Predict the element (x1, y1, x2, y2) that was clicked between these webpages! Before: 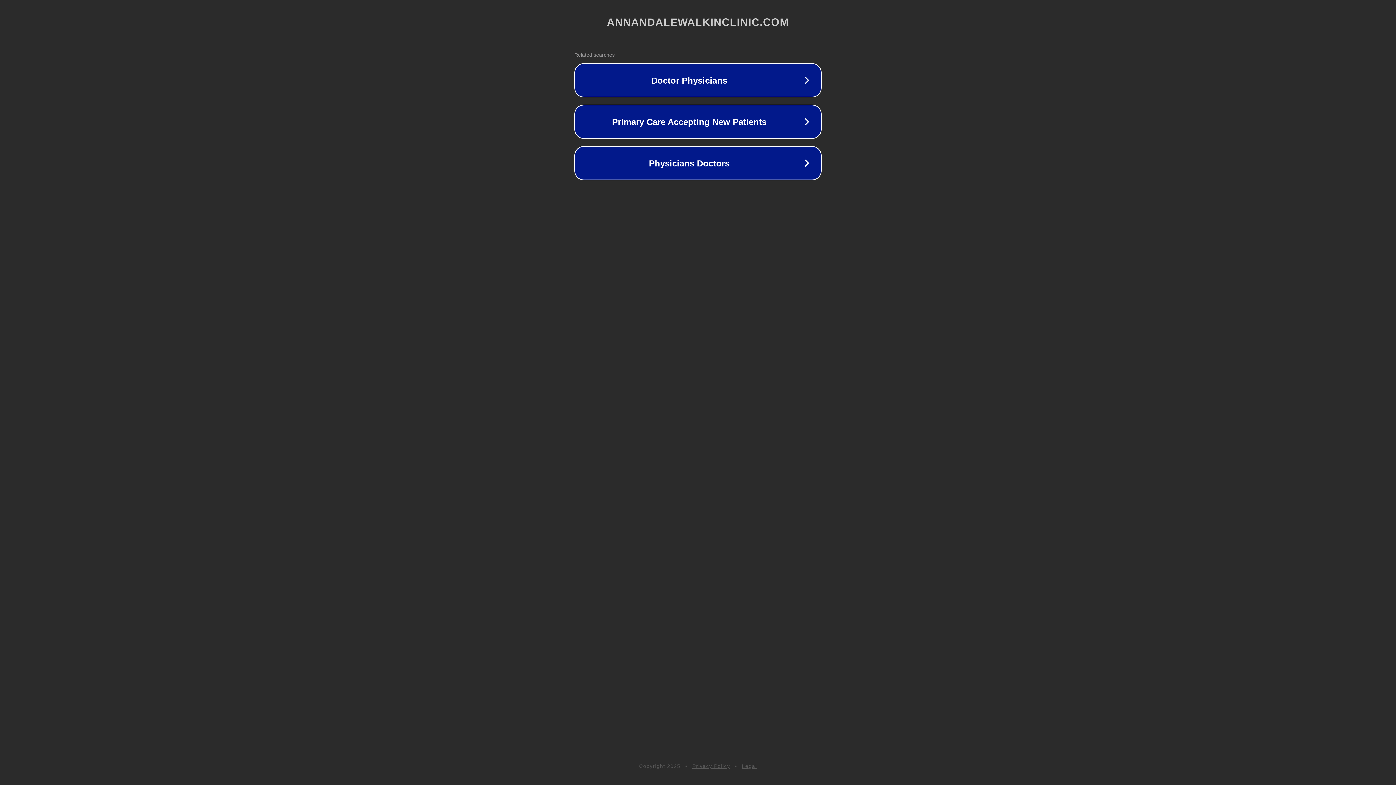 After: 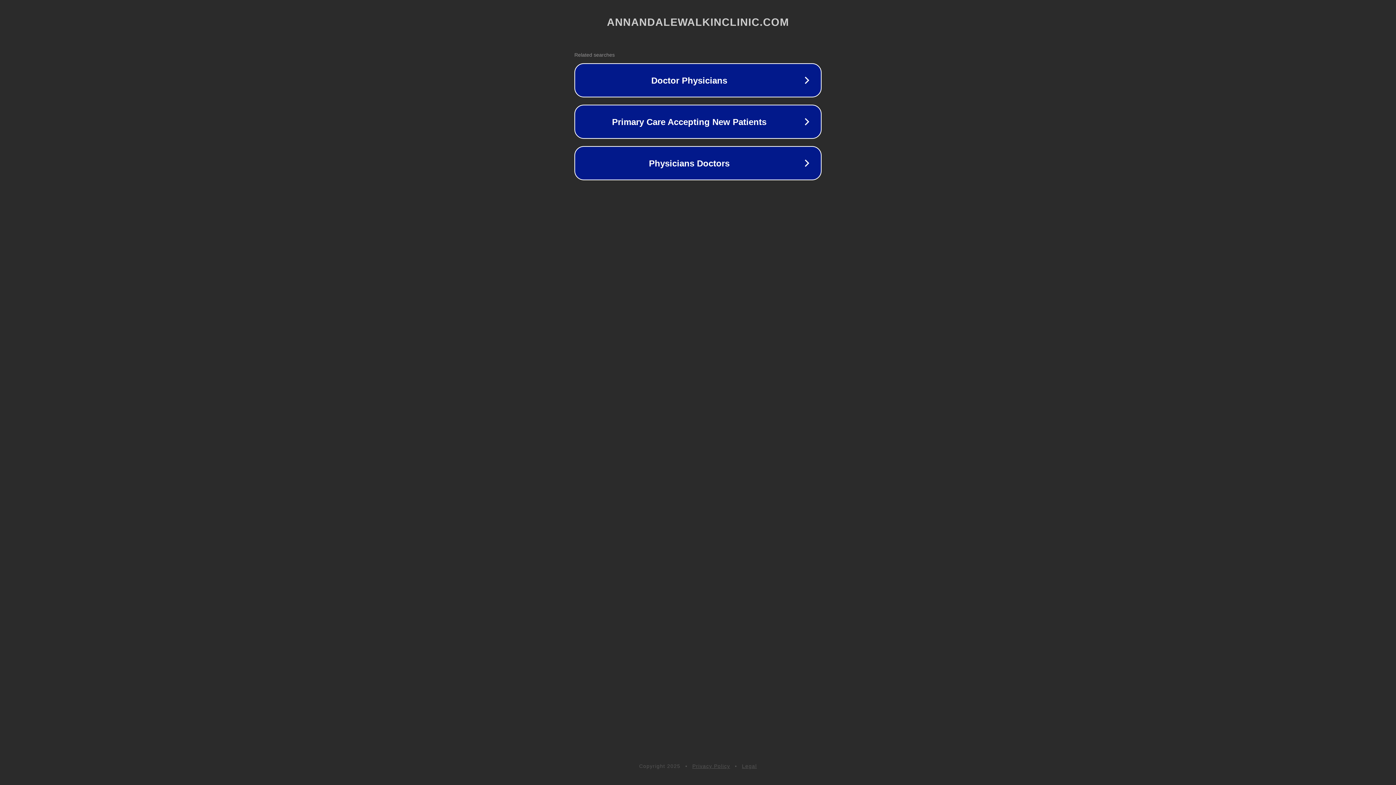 Action: bbox: (692, 763, 730, 769) label: Privacy Policy